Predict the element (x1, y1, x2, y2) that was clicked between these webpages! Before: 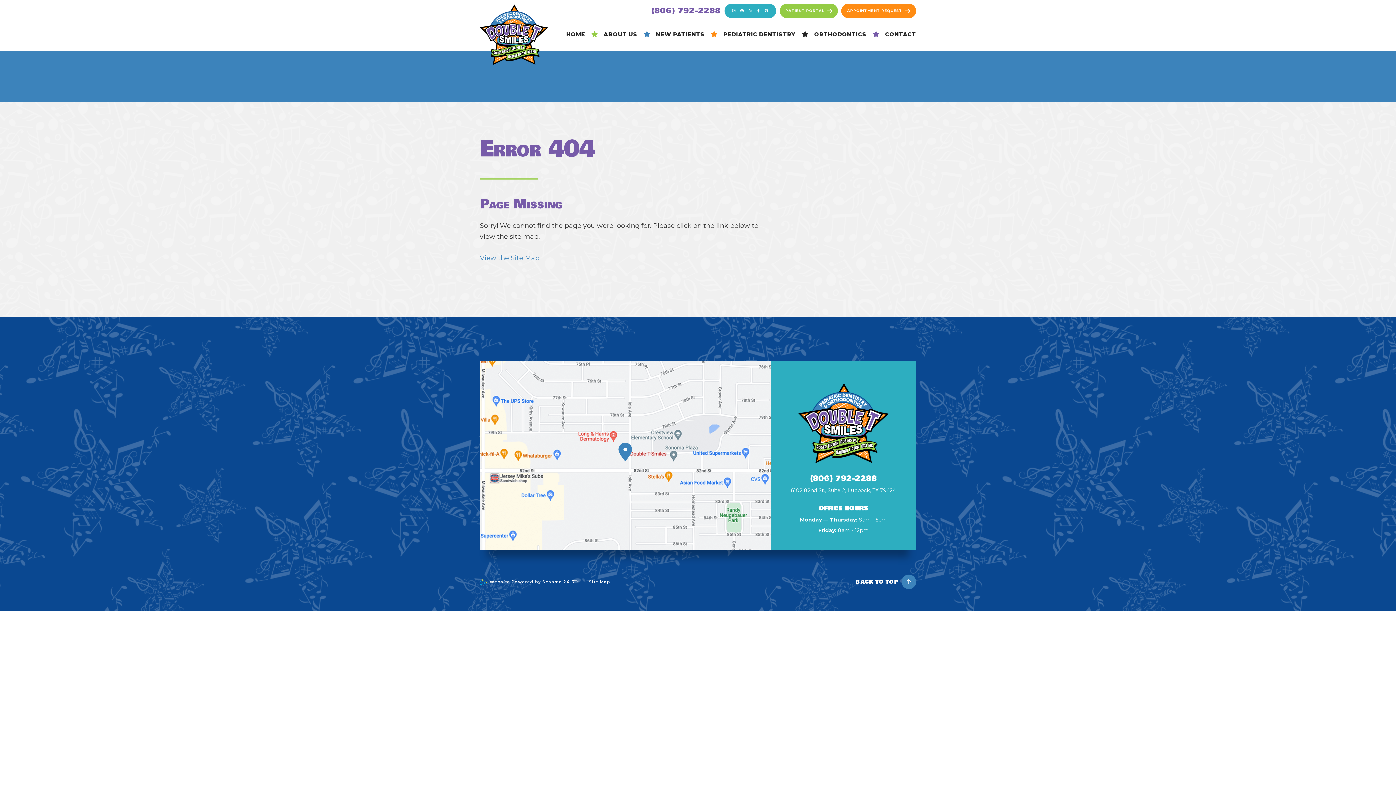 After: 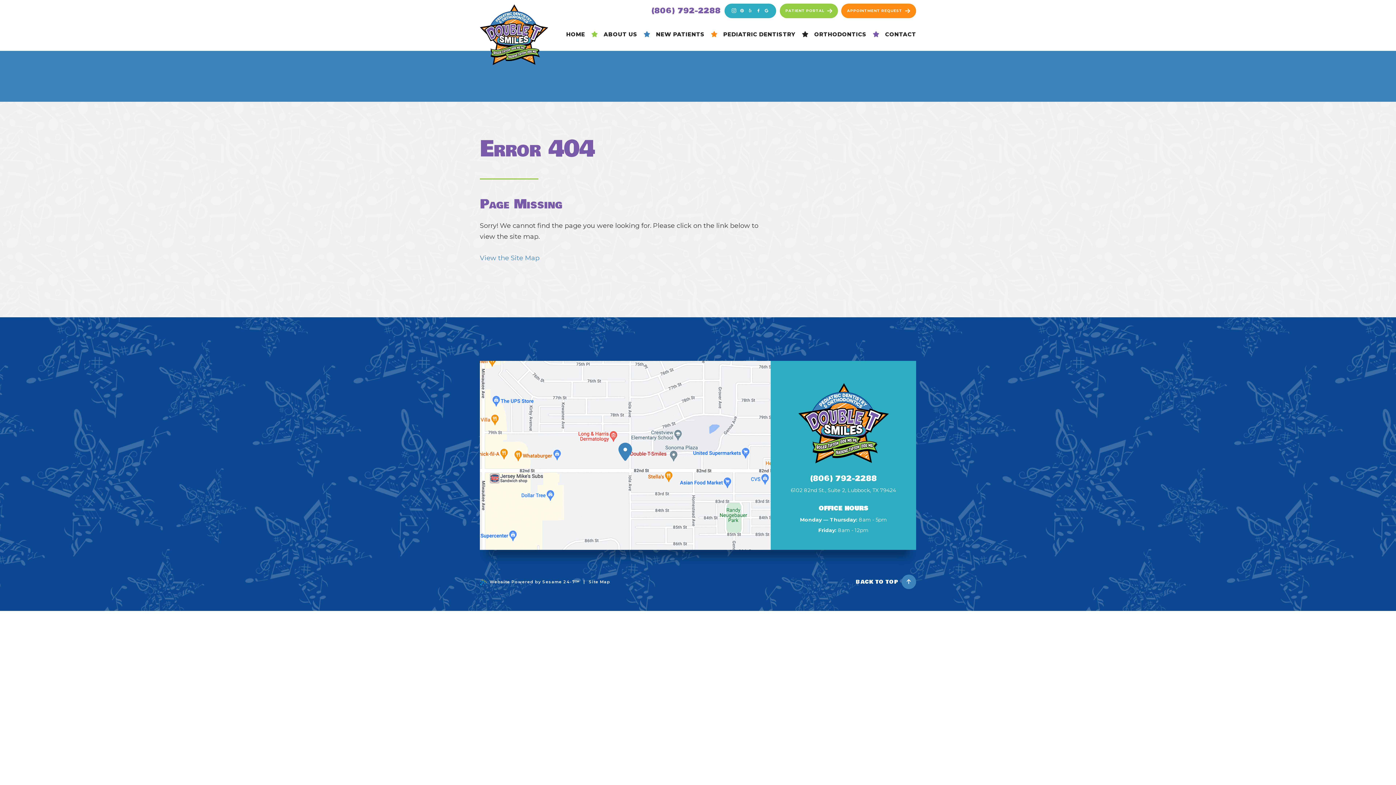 Action: label: instagram bbox: (731, 3, 736, 18)